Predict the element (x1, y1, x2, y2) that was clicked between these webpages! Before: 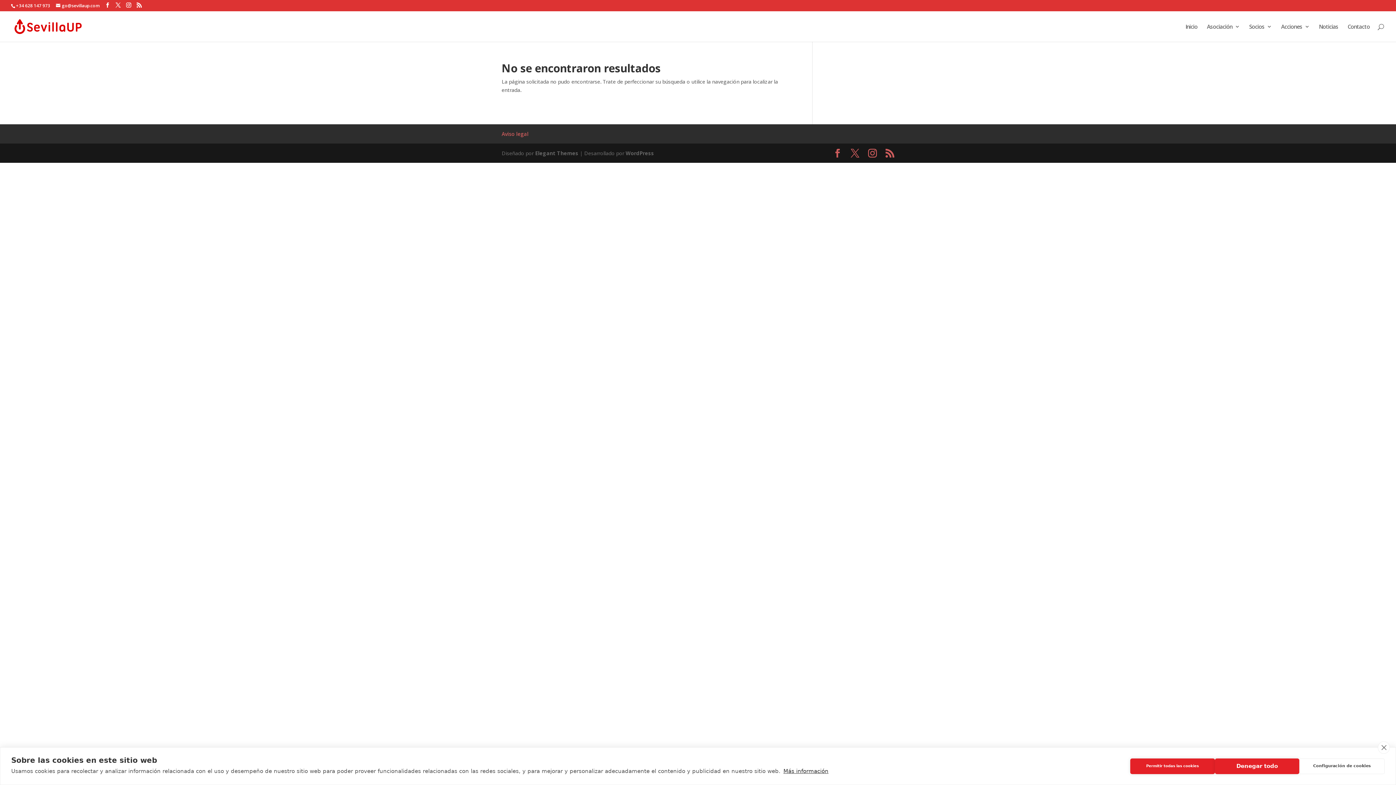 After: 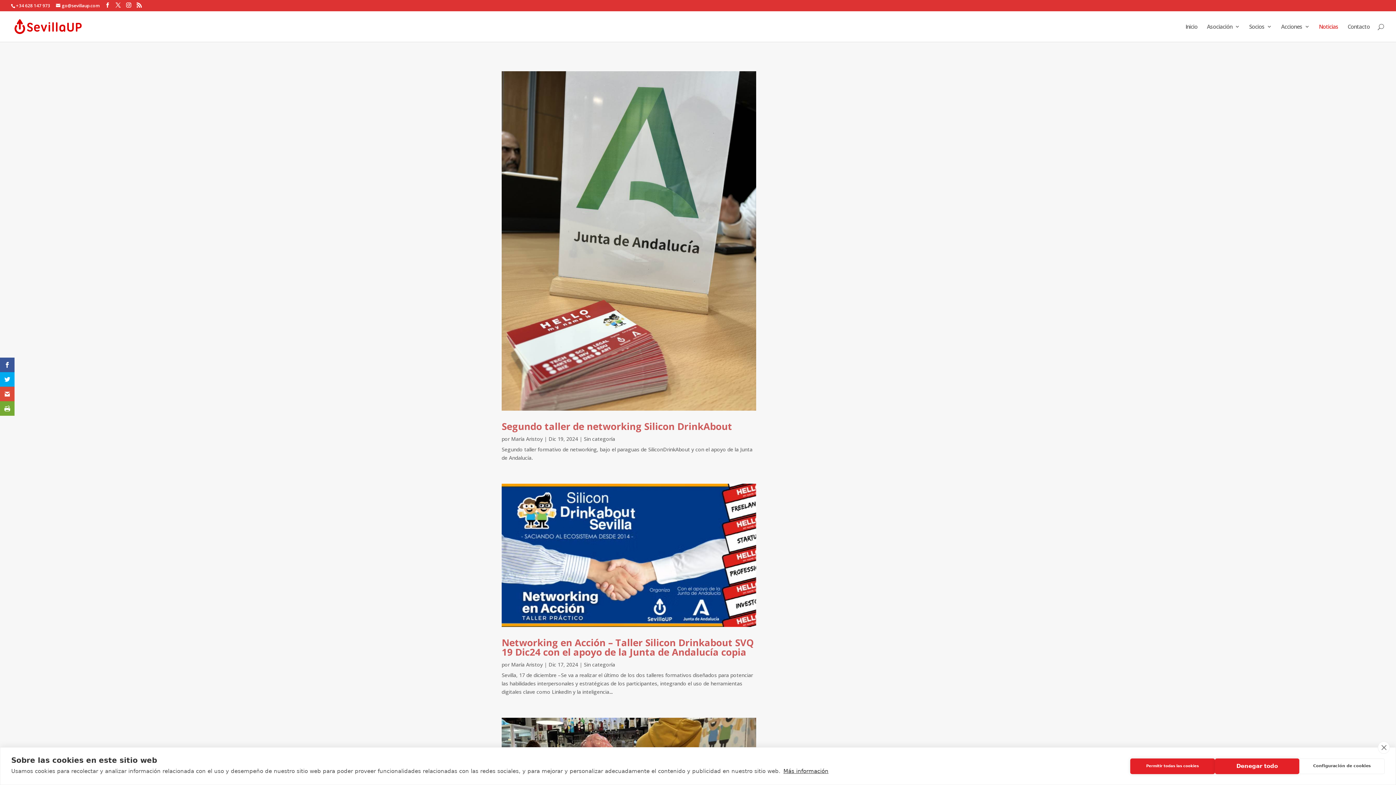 Action: bbox: (1319, 24, 1338, 41) label: Noticias